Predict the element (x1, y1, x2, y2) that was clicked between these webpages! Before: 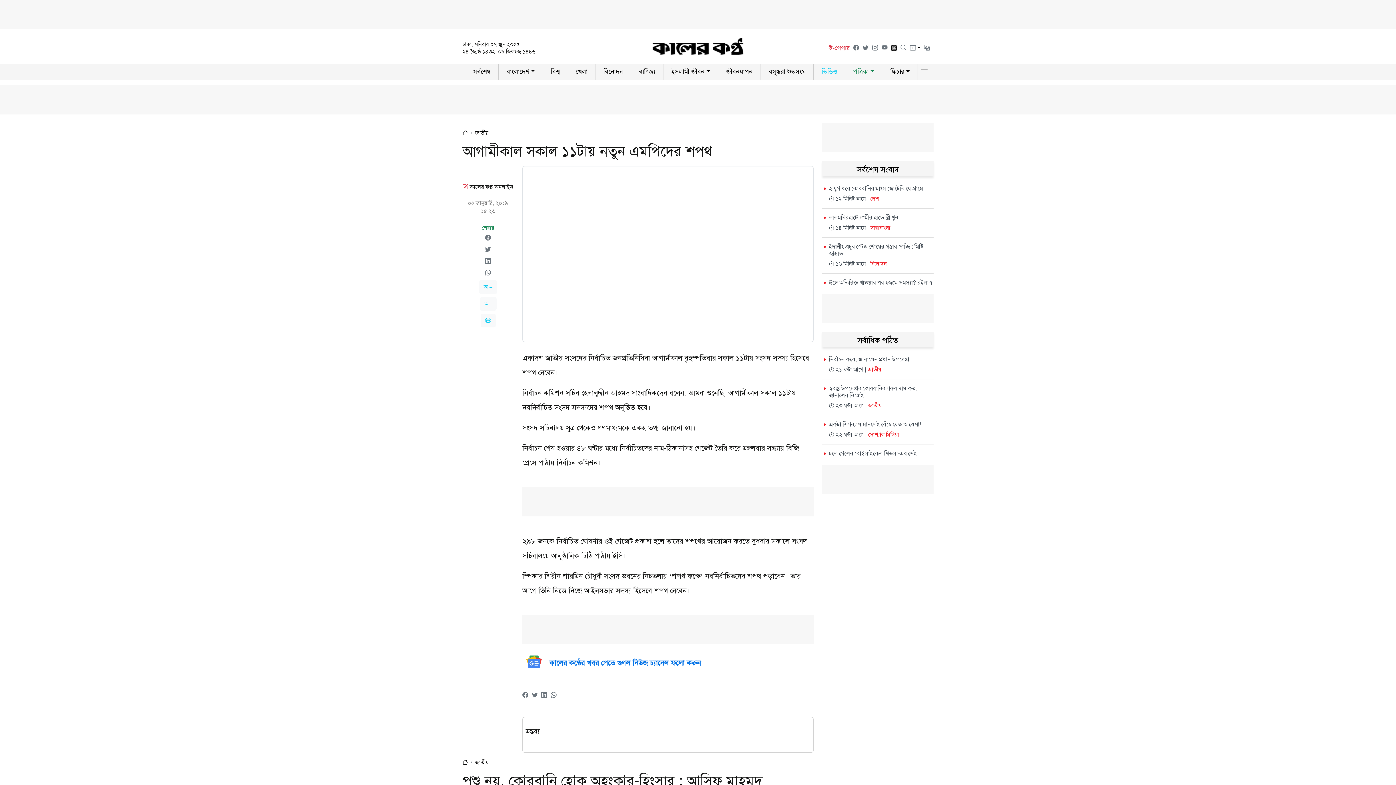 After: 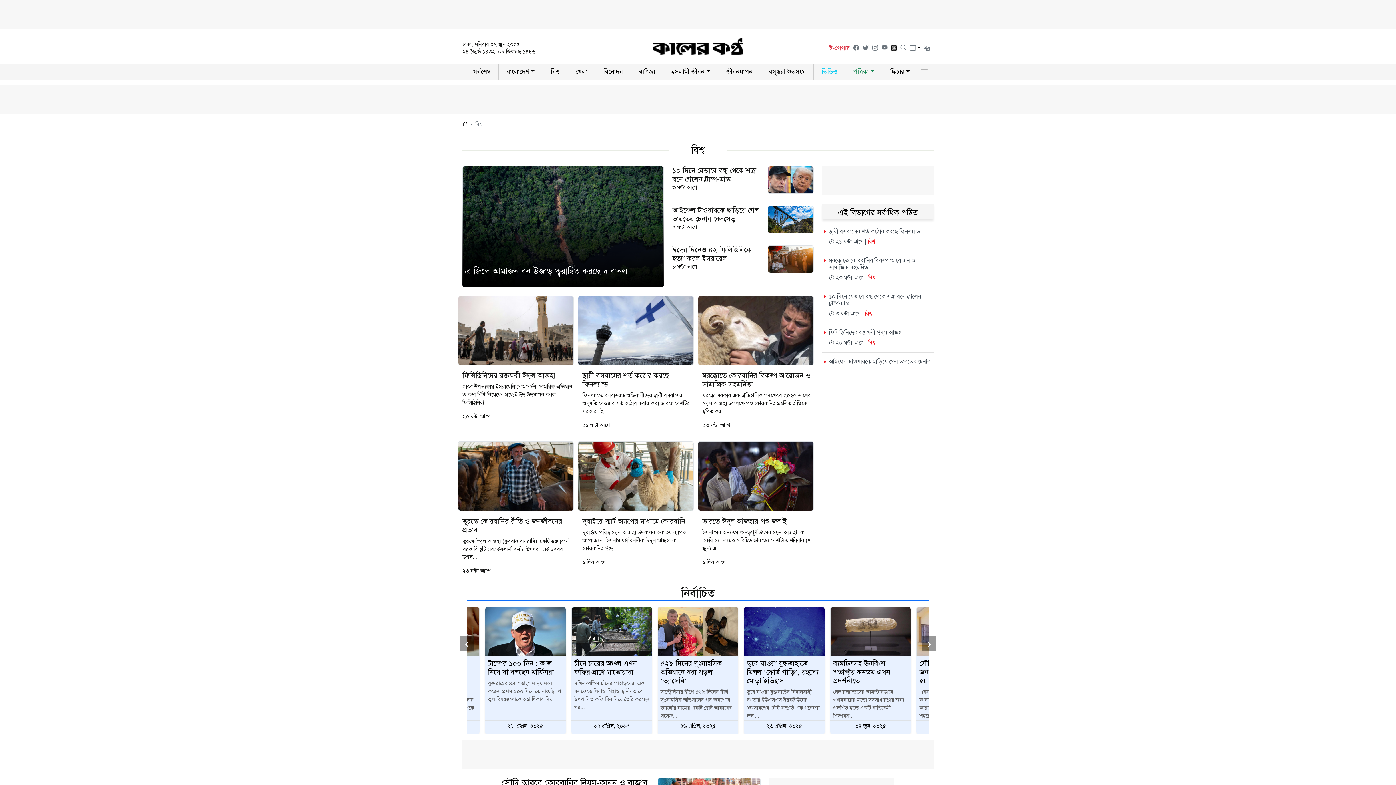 Action: bbox: (543, 64, 567, 79) label: বিশ্ব